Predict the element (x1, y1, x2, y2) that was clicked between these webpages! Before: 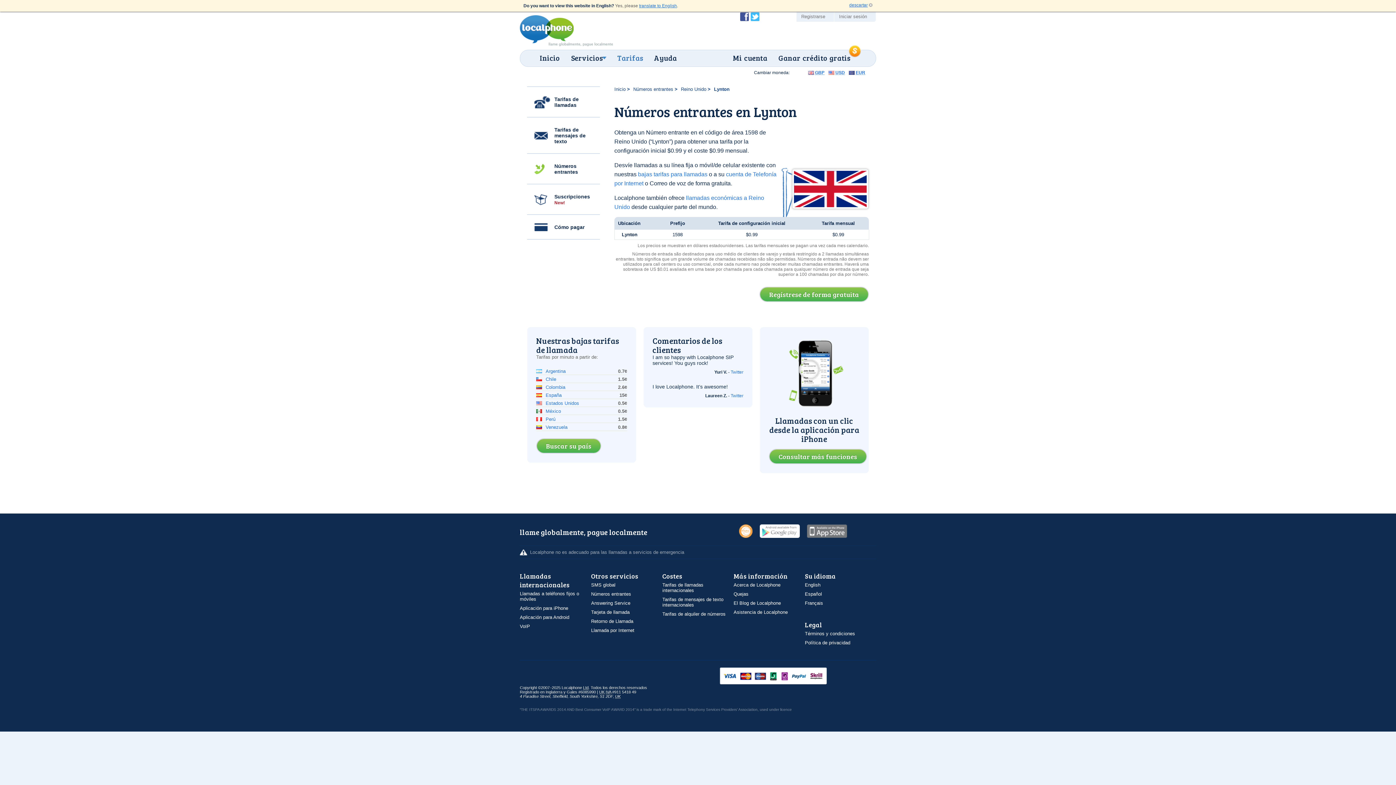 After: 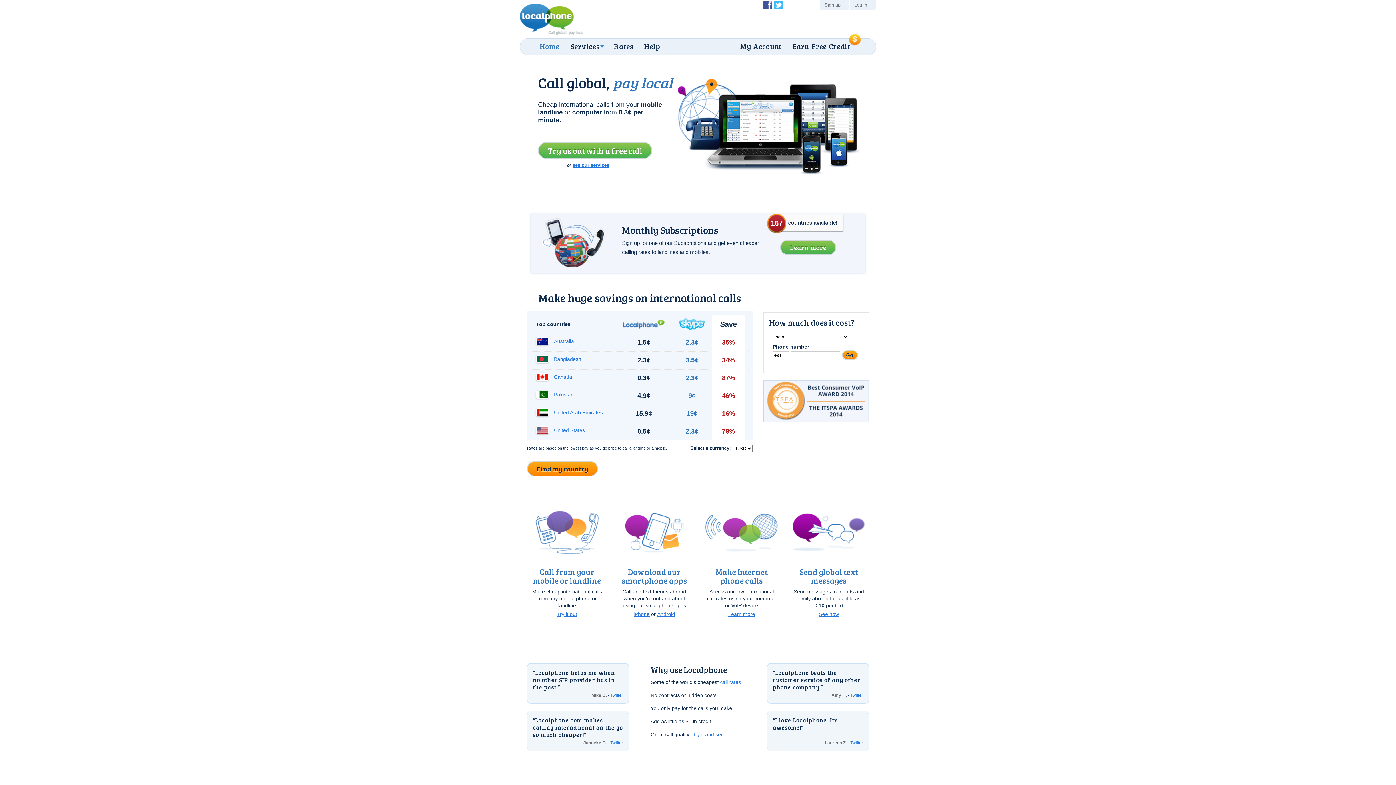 Action: label: El Blog de Localphone bbox: (733, 600, 781, 606)